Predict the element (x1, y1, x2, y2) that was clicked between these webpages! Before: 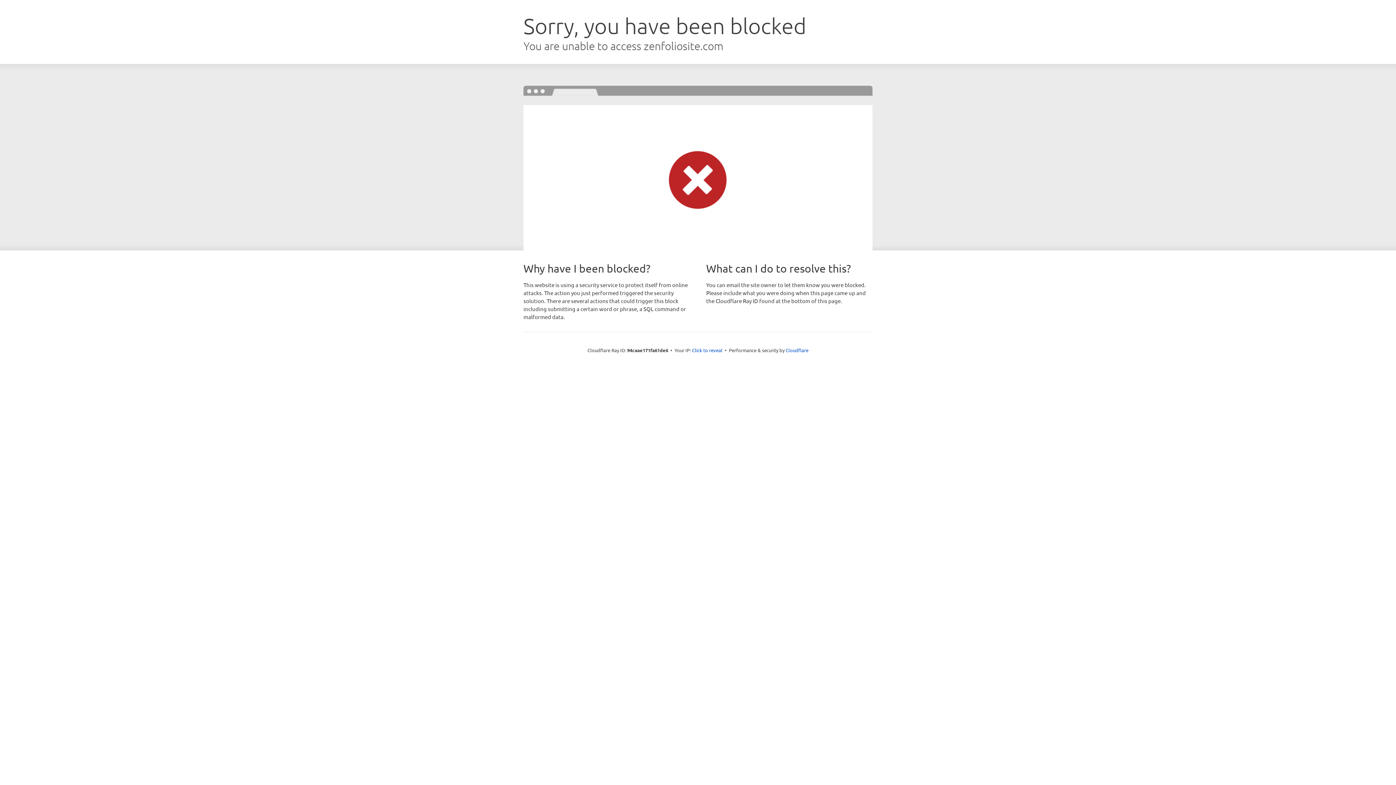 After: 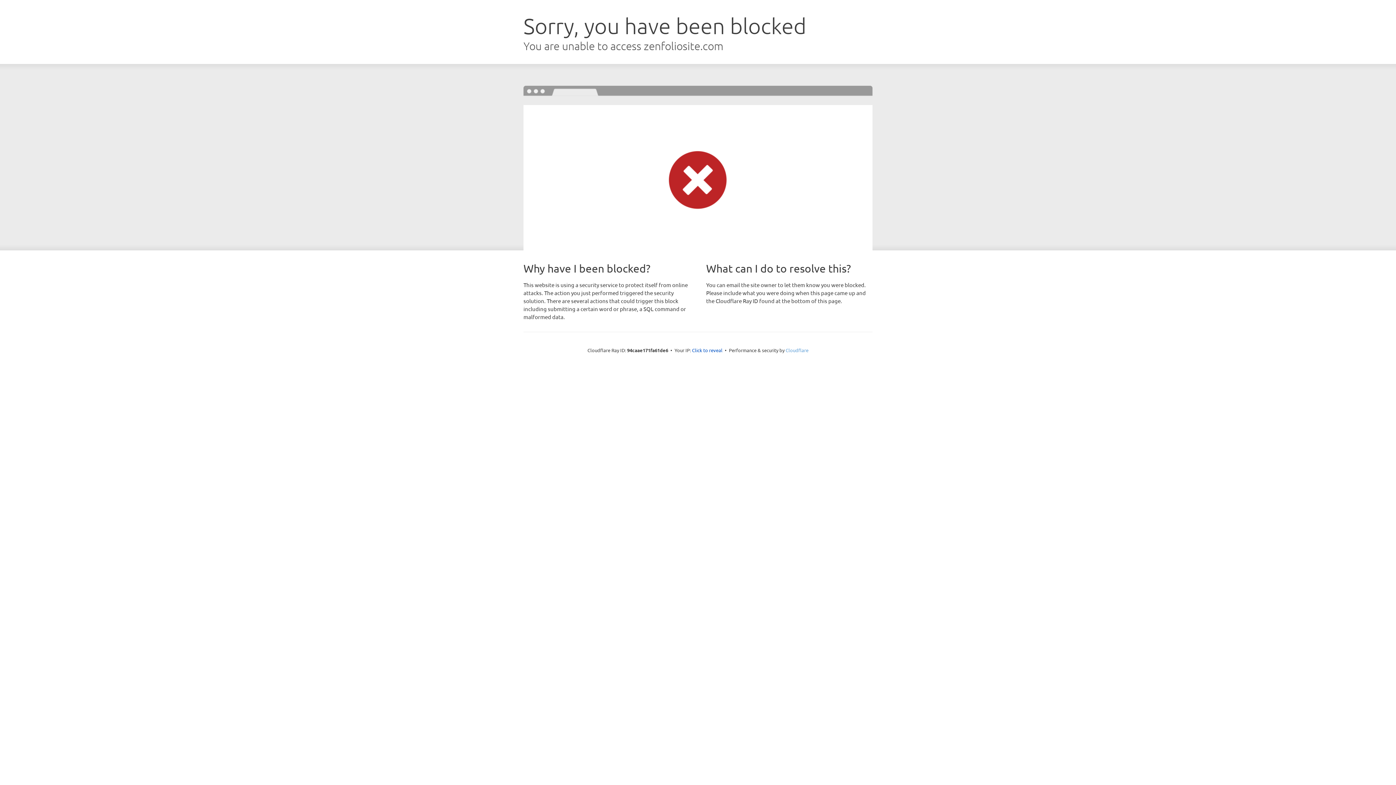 Action: label: Cloudflare bbox: (785, 347, 808, 353)